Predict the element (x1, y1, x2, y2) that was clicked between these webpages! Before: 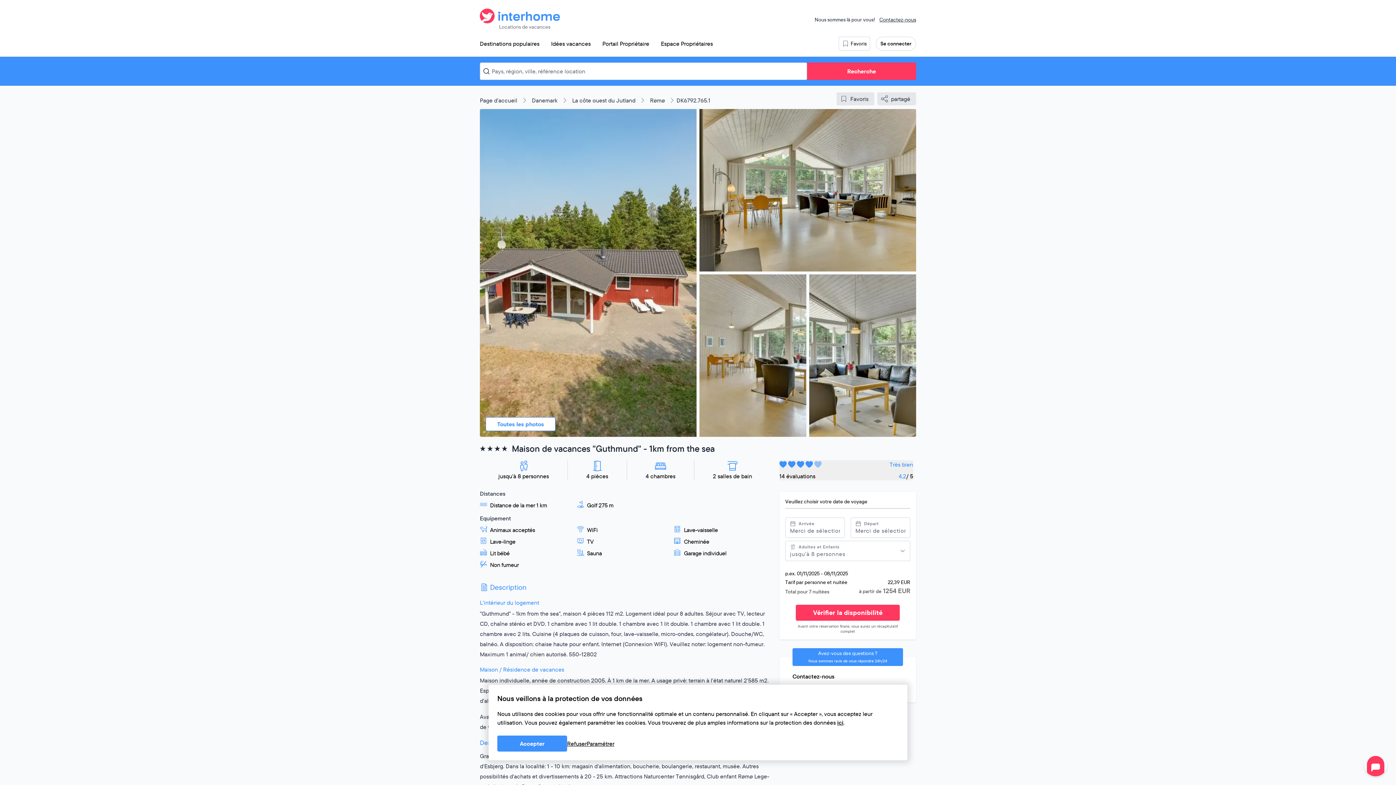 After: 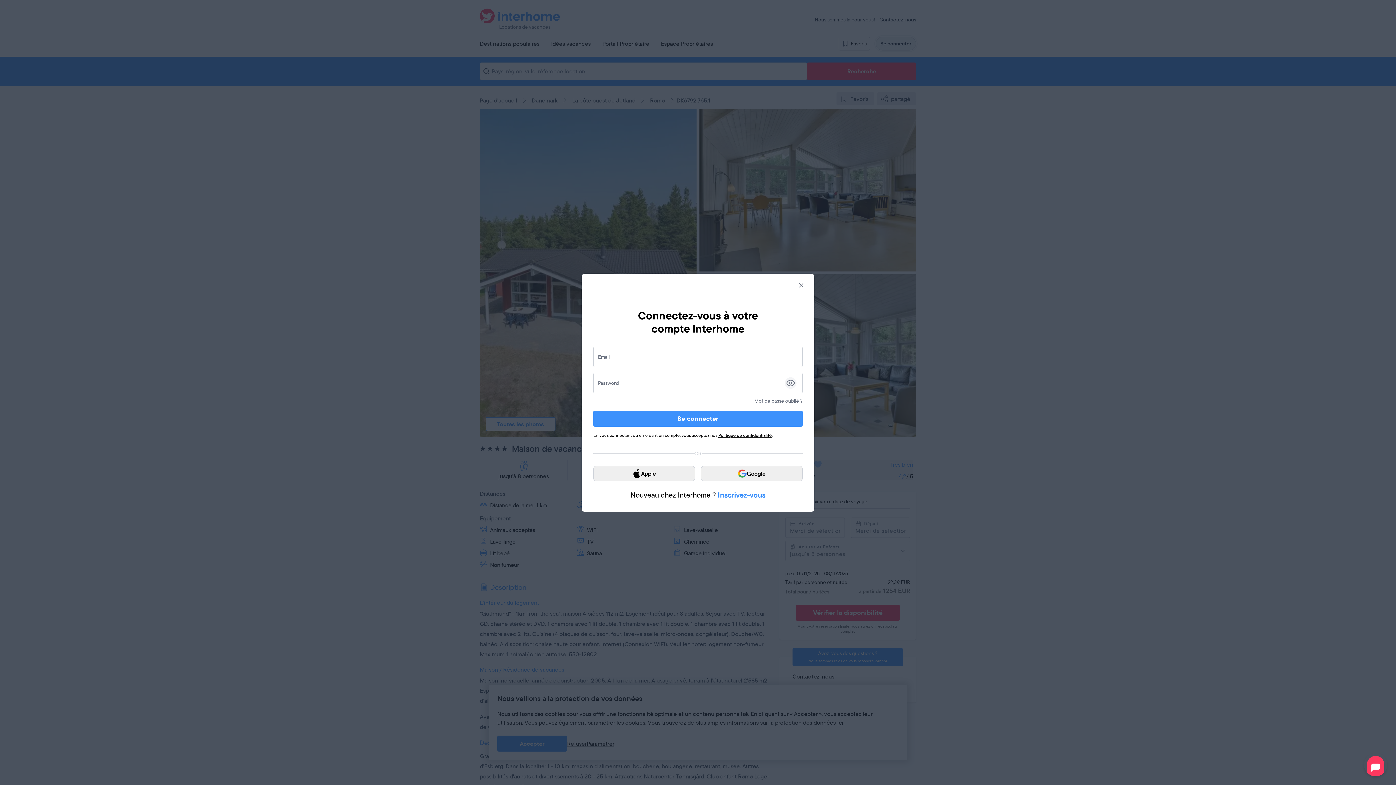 Action: label: Se connecter bbox: (876, 36, 916, 50)